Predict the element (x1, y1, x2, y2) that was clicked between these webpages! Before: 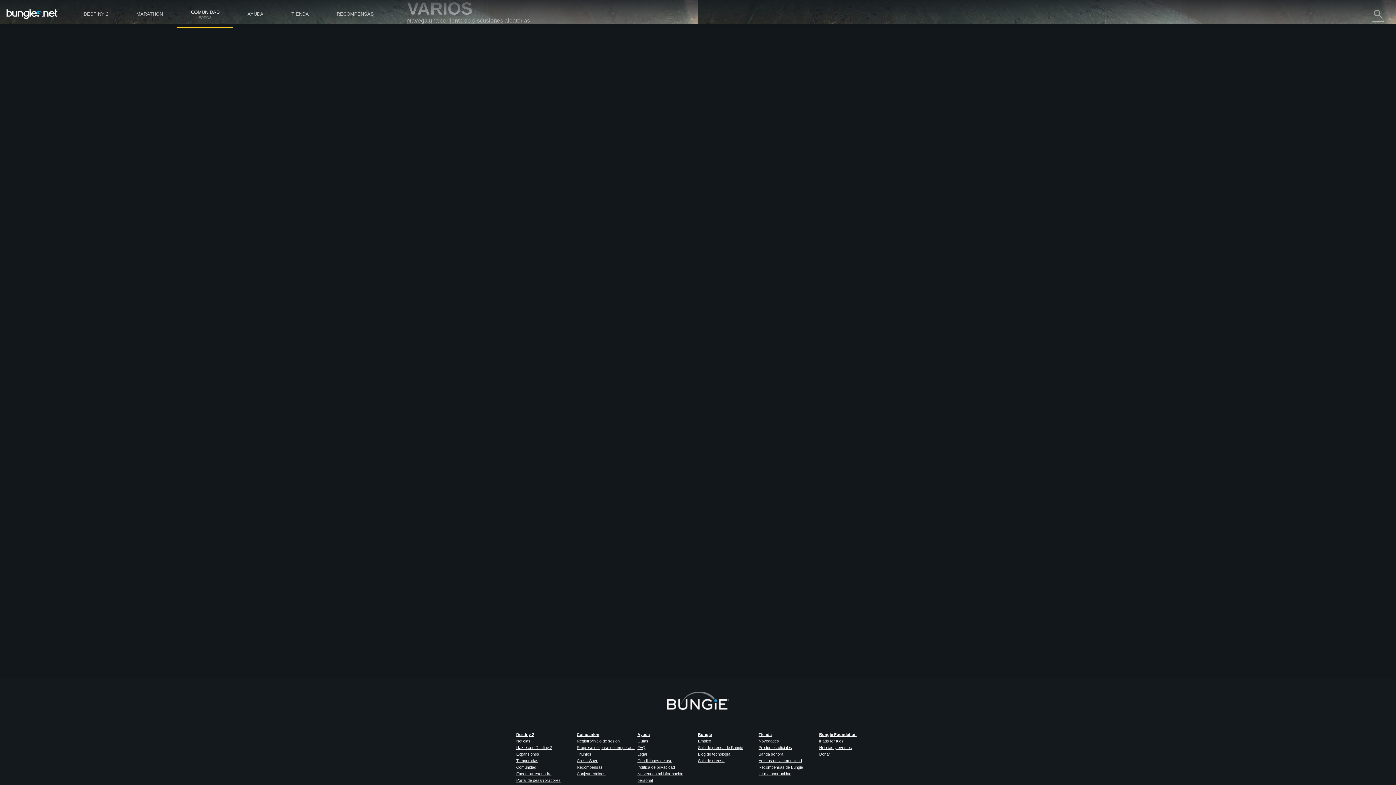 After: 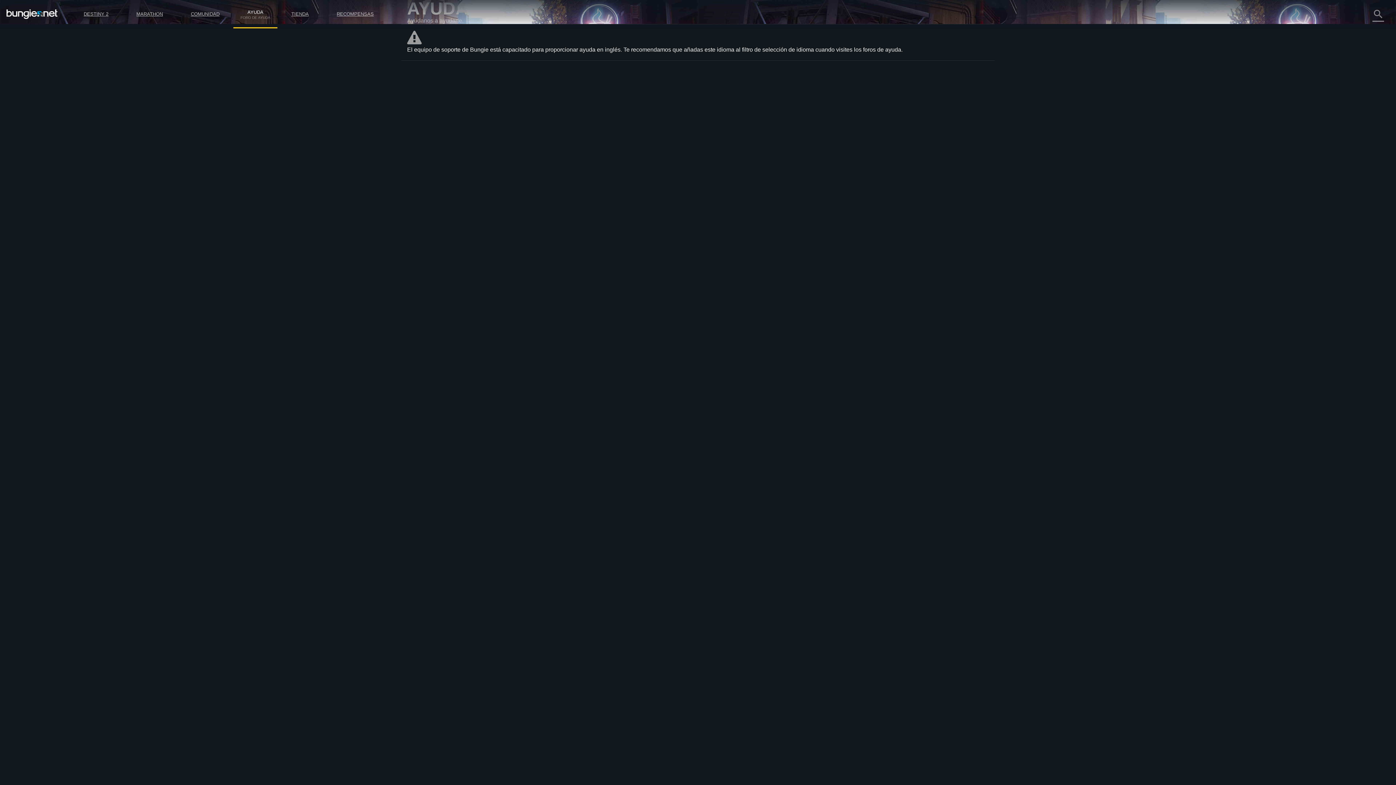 Action: label: Soporte para consolas antiguas bbox: (407, 179, 494, 185)